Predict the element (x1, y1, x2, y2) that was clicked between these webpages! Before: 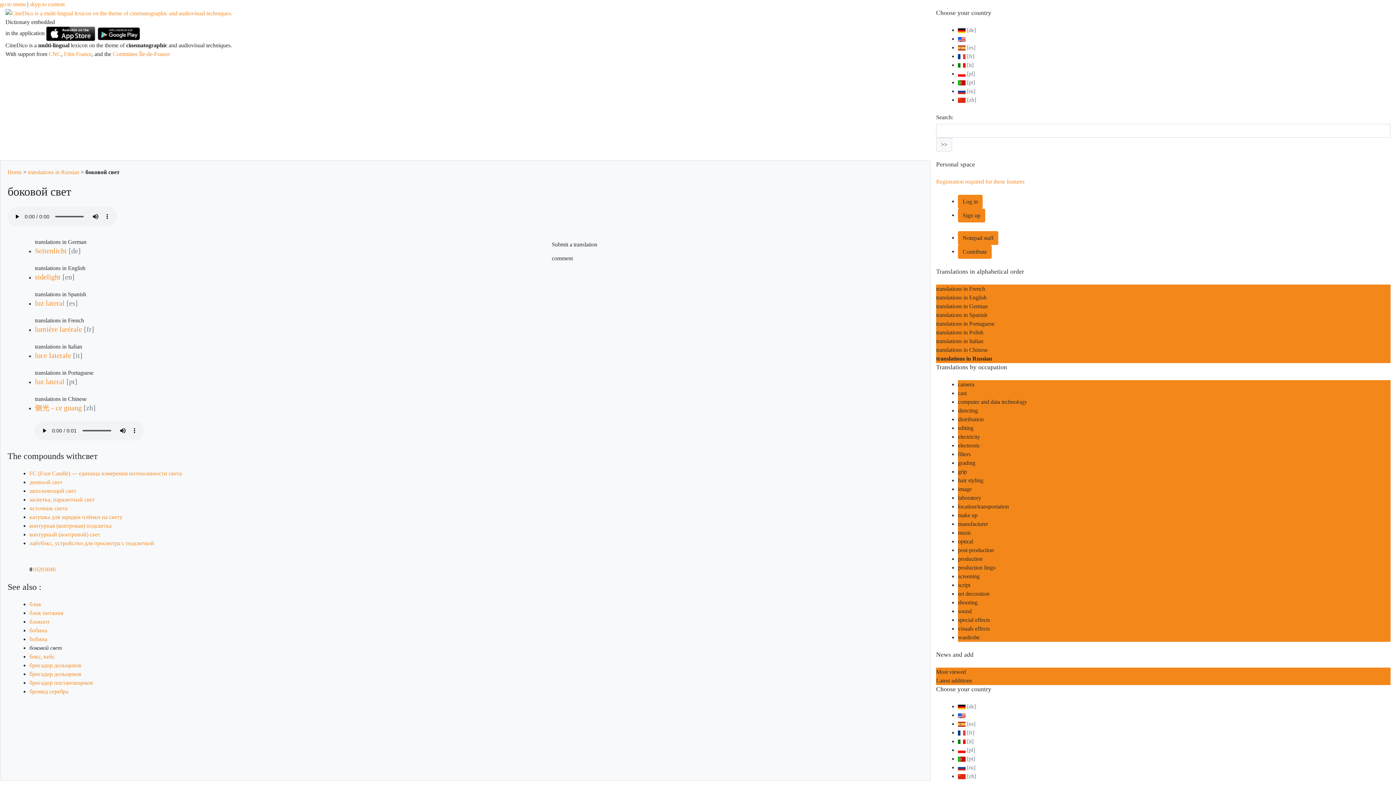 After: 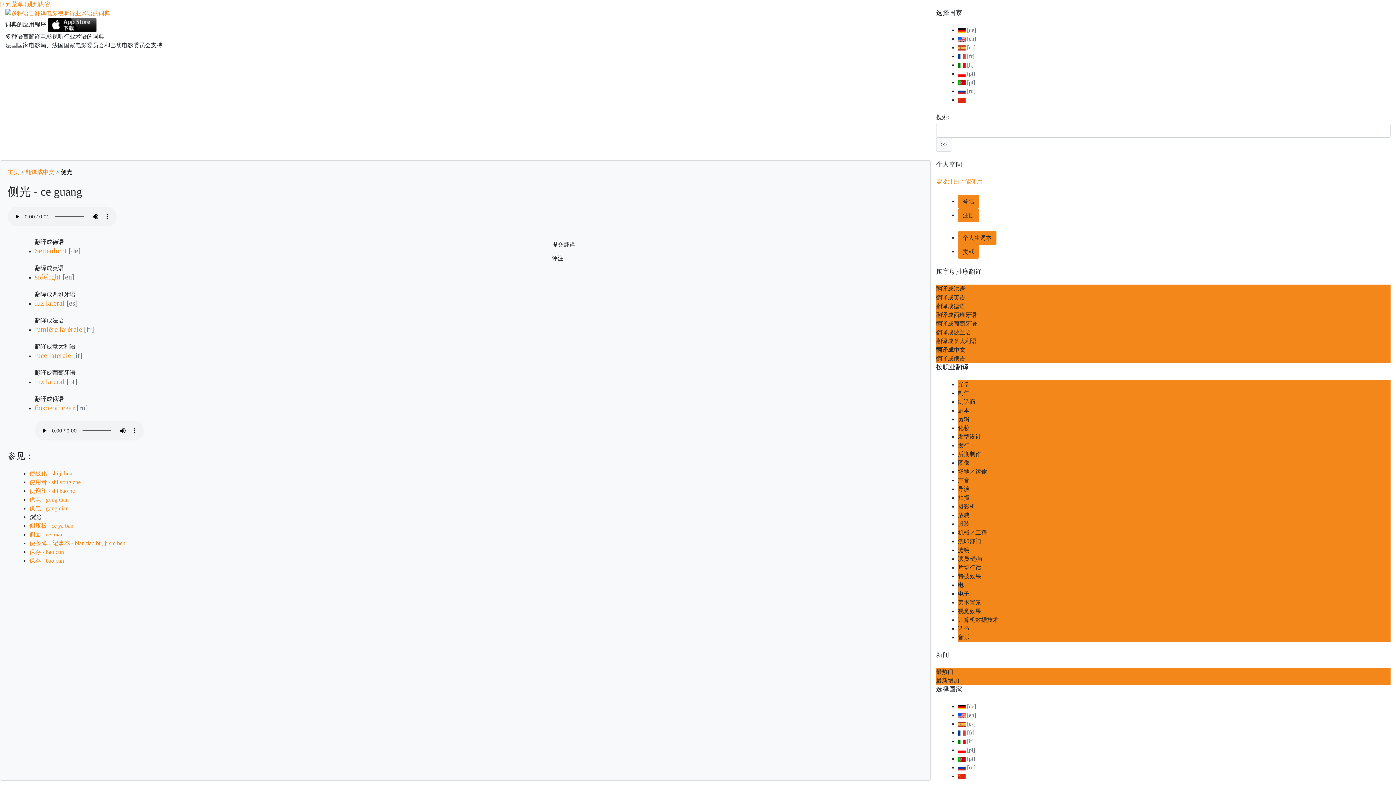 Action: bbox: (958, 773, 976, 779)